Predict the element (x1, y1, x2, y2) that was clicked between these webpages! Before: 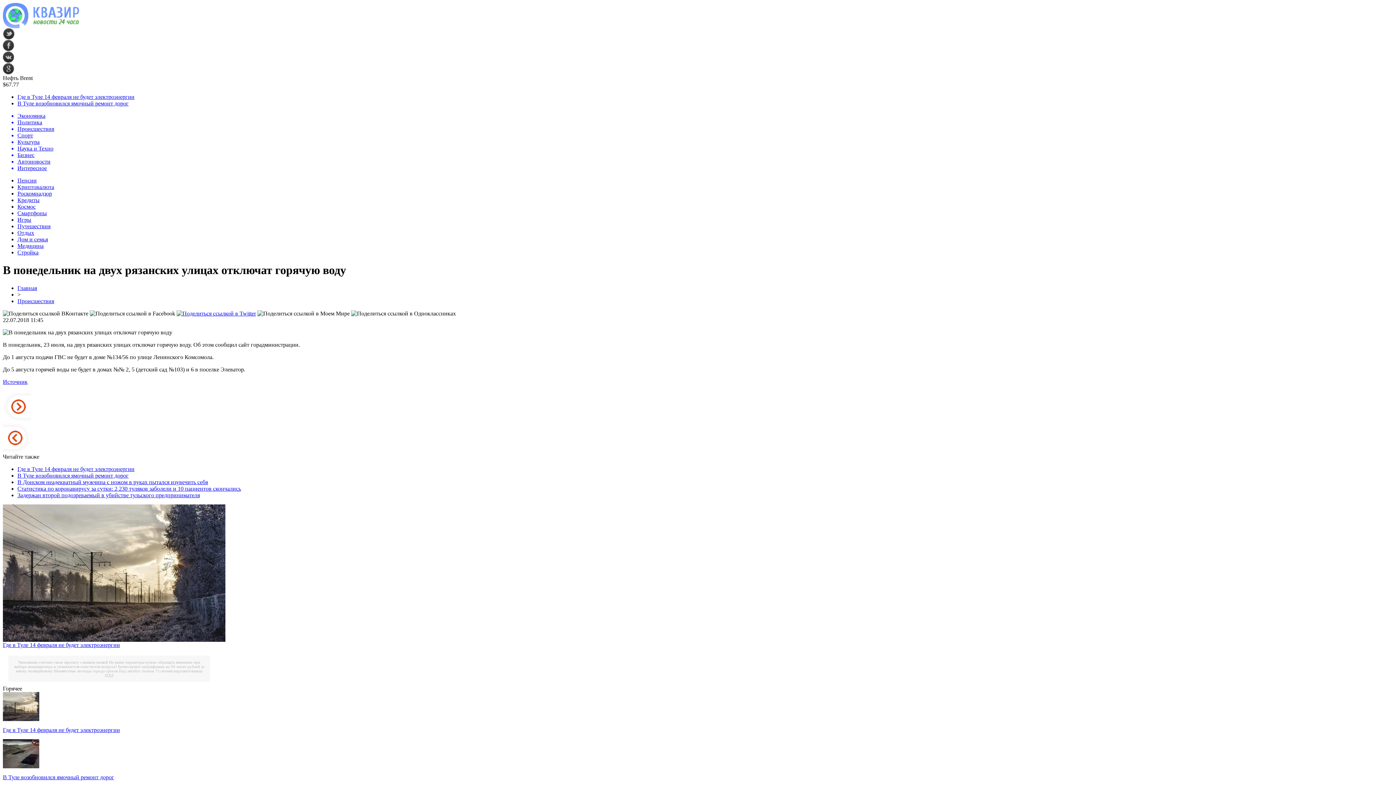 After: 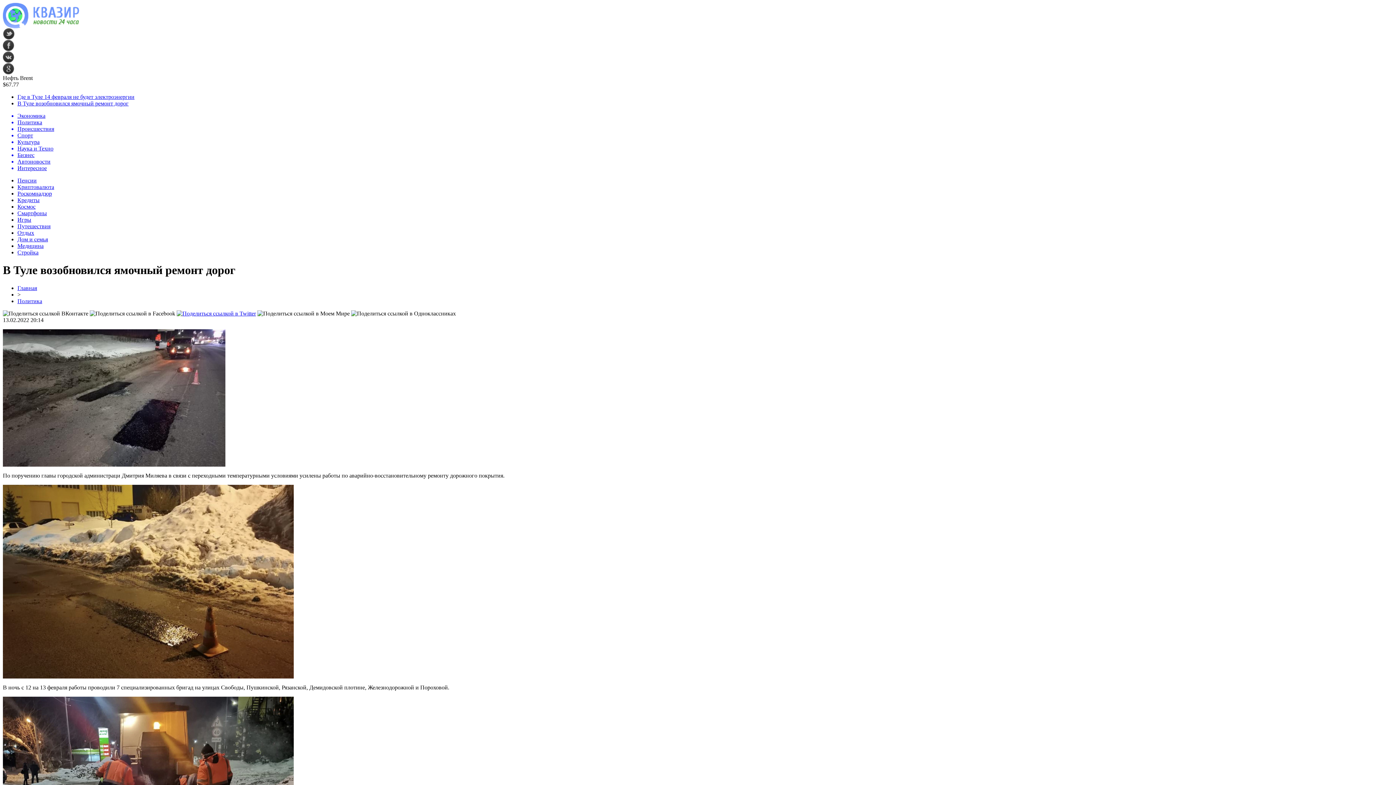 Action: label: В Туле возобновился ямочный ремонт дорог bbox: (17, 100, 128, 106)